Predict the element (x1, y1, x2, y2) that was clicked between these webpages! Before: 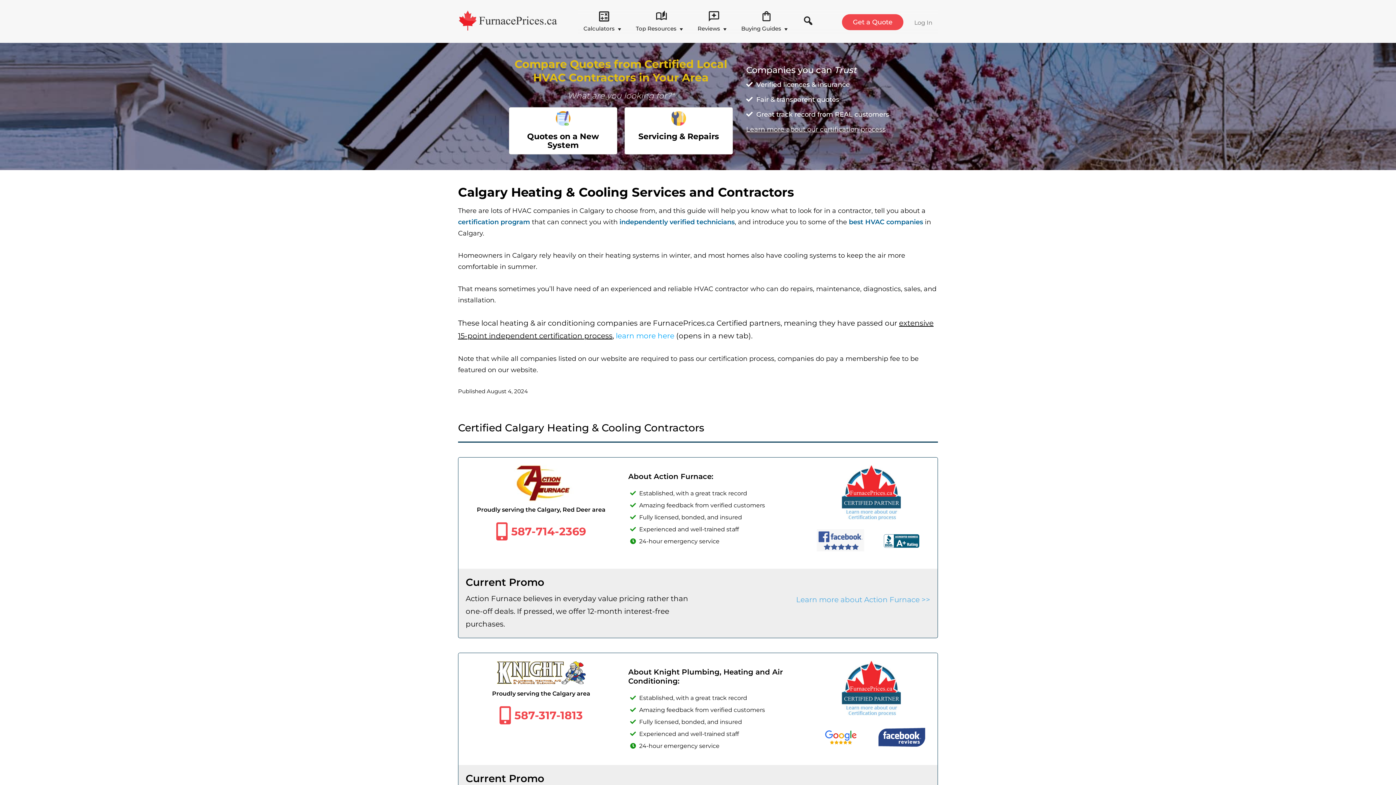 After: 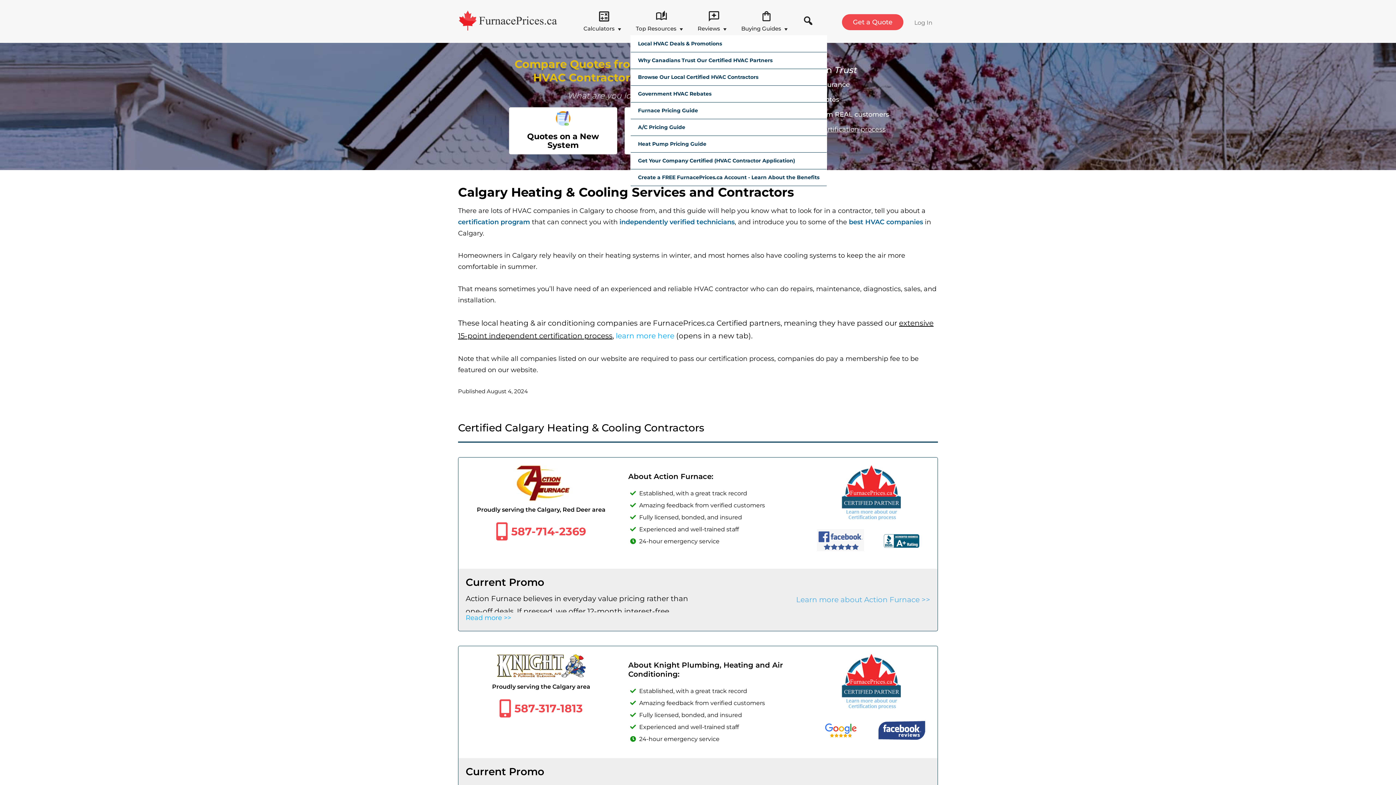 Action: bbox: (630, 8, 692, 35) label: Top Resources